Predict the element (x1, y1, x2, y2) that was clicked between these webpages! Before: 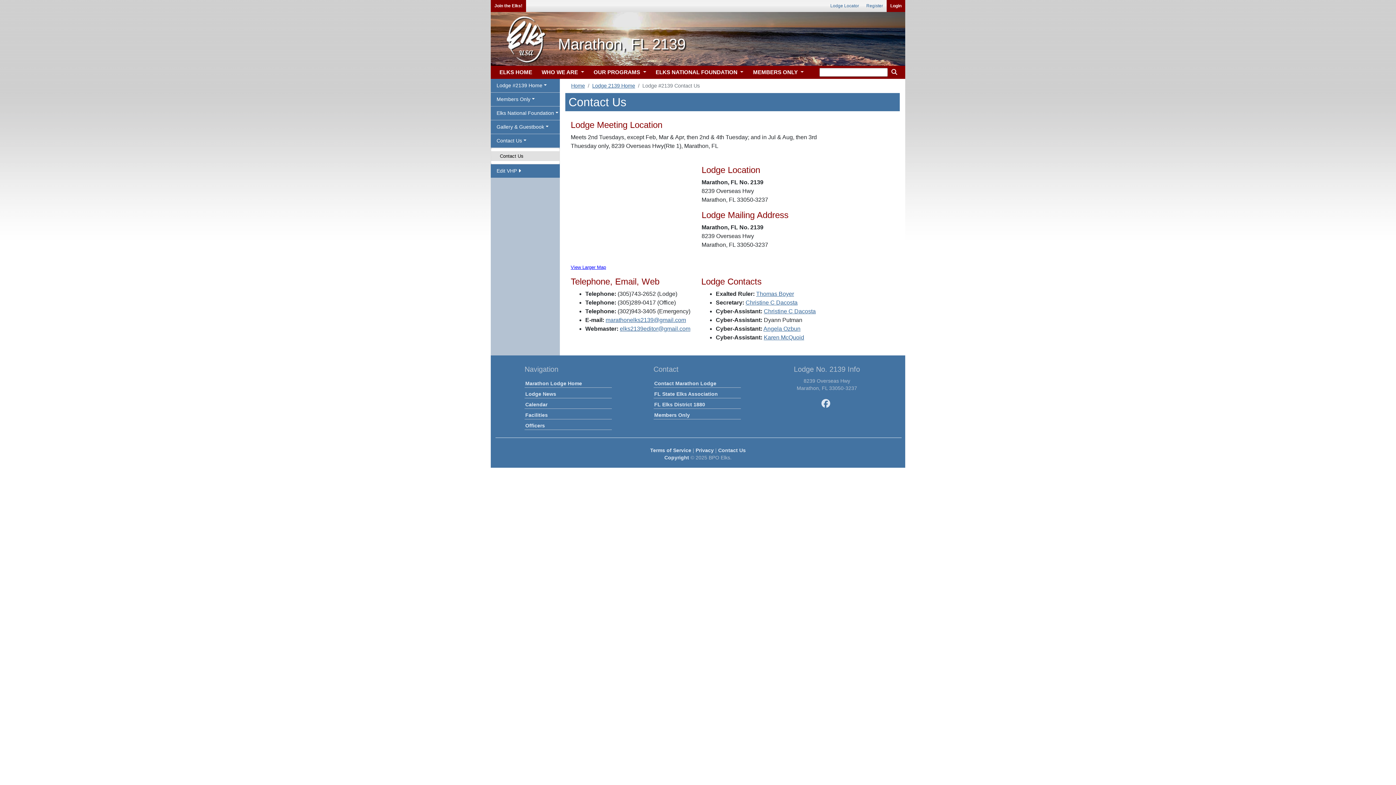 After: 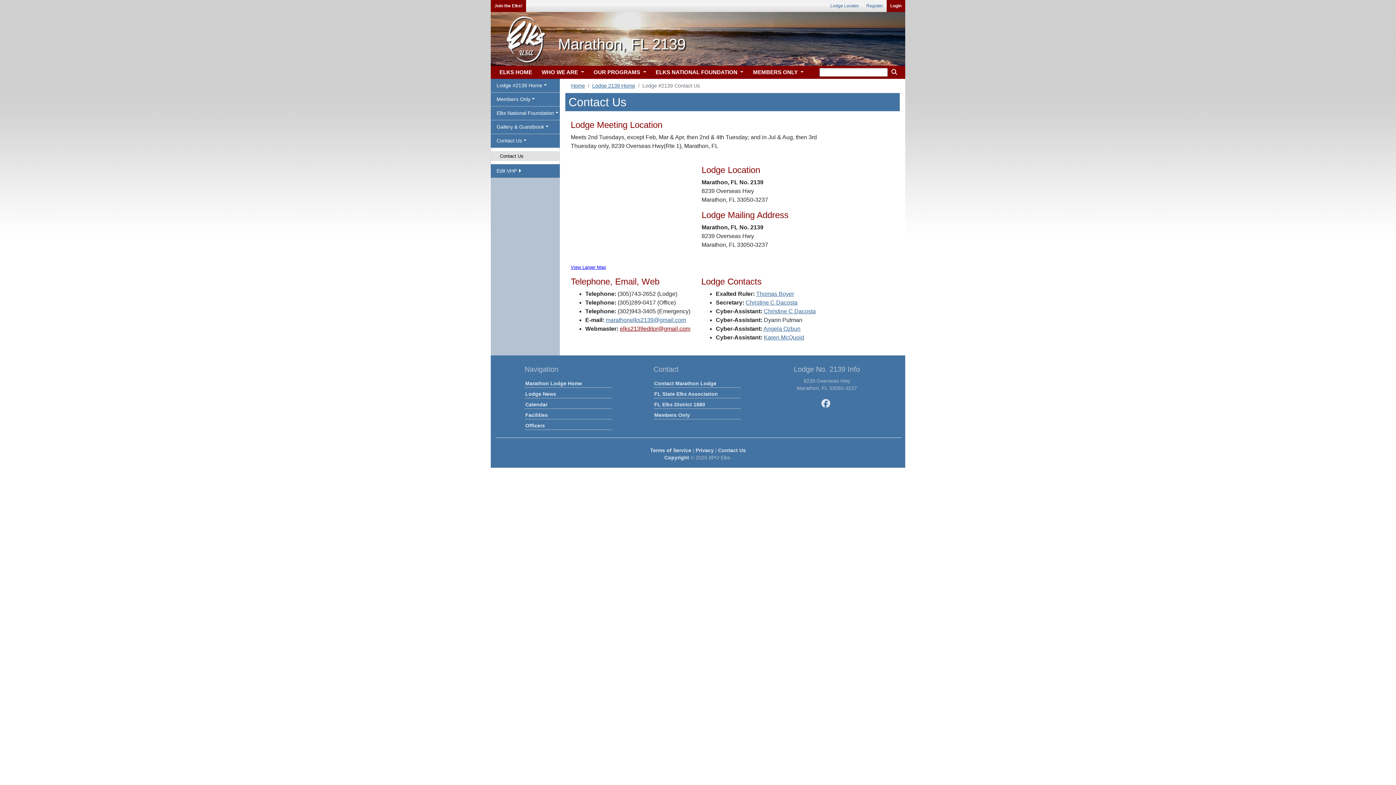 Action: label: elks2139editor@gmail.com bbox: (620, 325, 690, 332)